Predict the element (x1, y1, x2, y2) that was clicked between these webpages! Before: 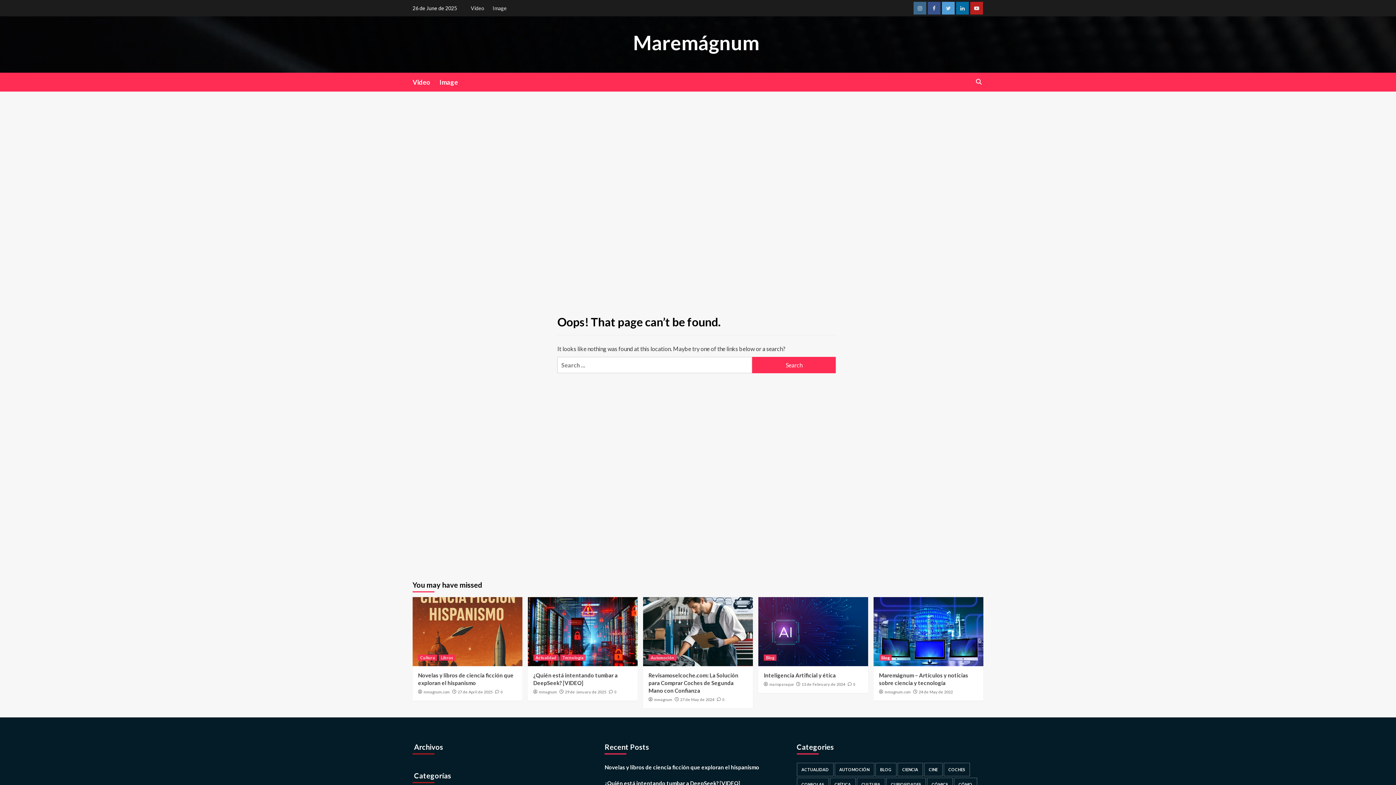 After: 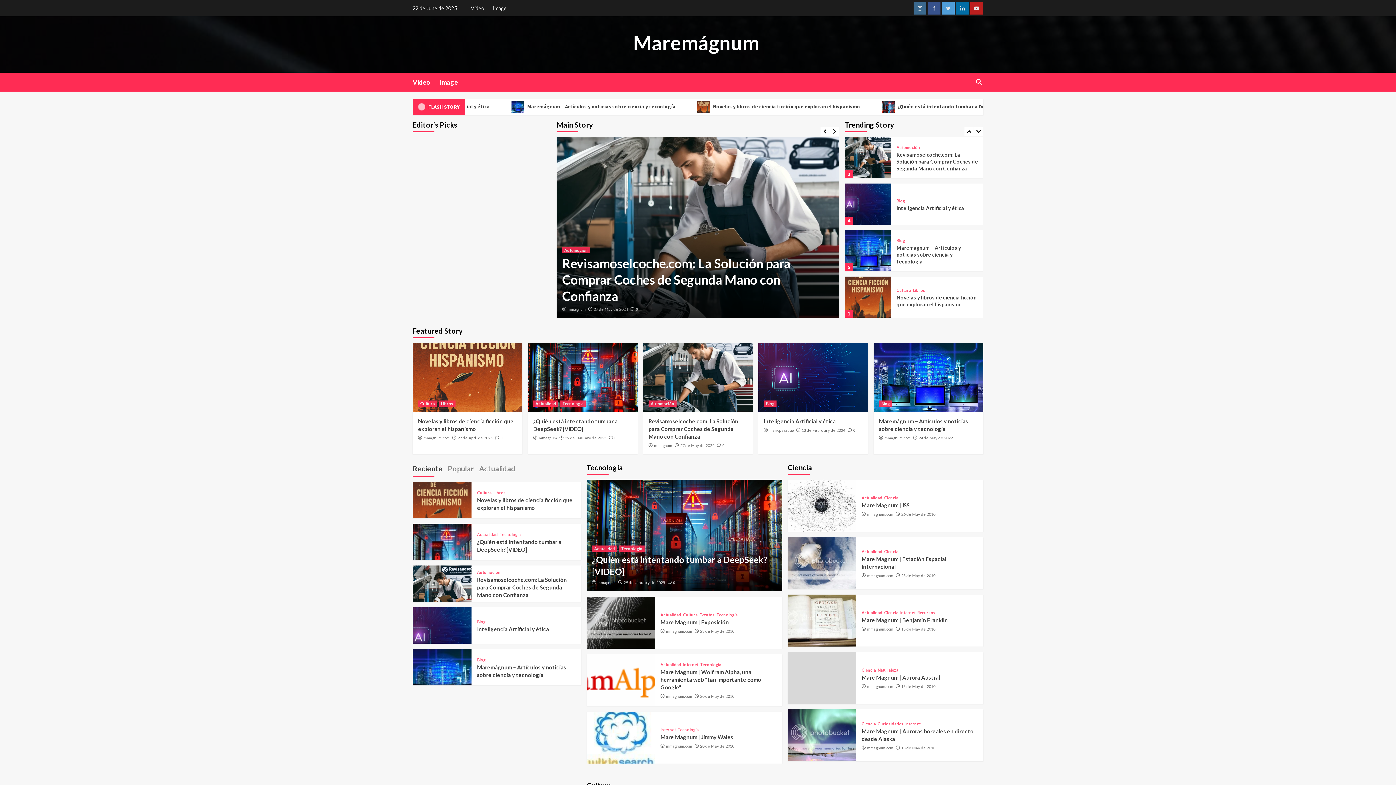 Action: bbox: (633, 30, 759, 54) label: Maremágnum